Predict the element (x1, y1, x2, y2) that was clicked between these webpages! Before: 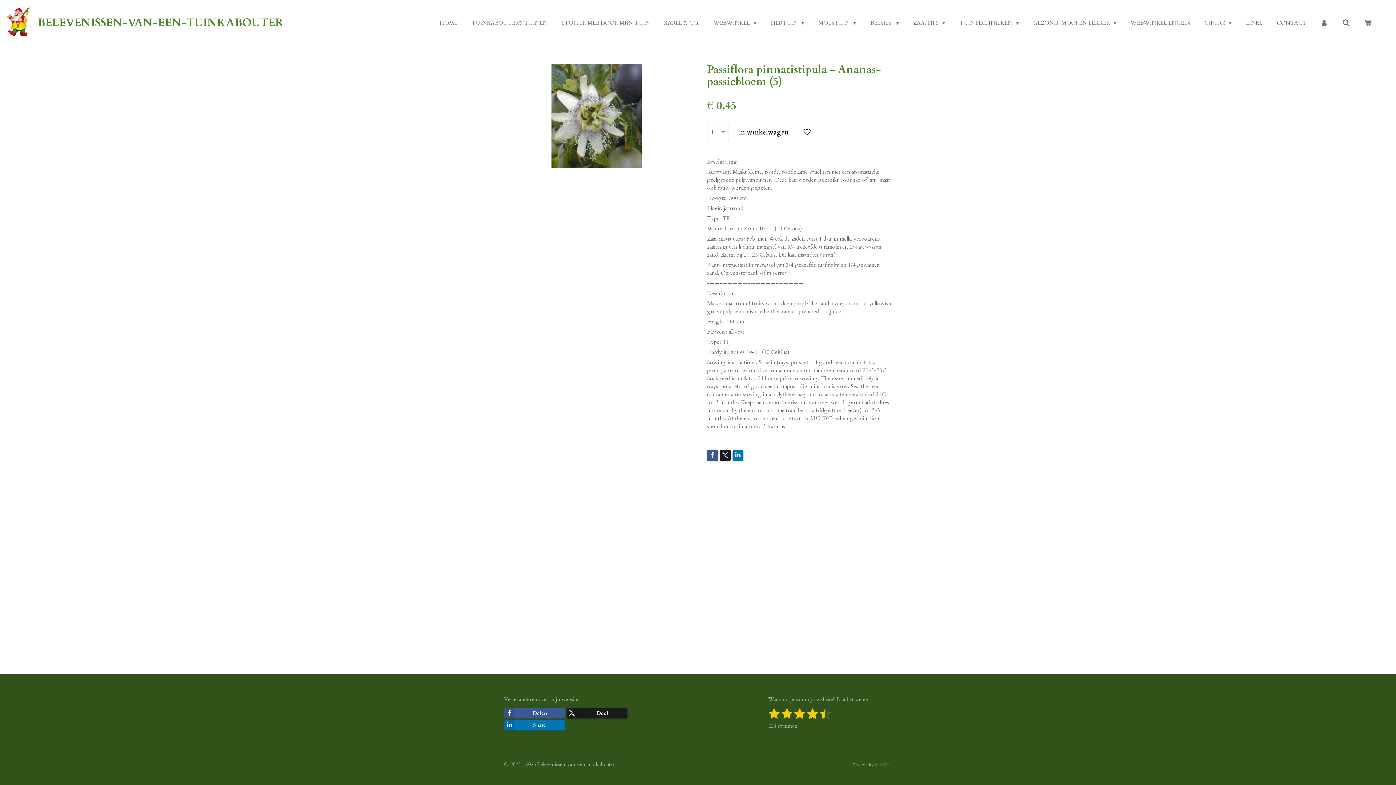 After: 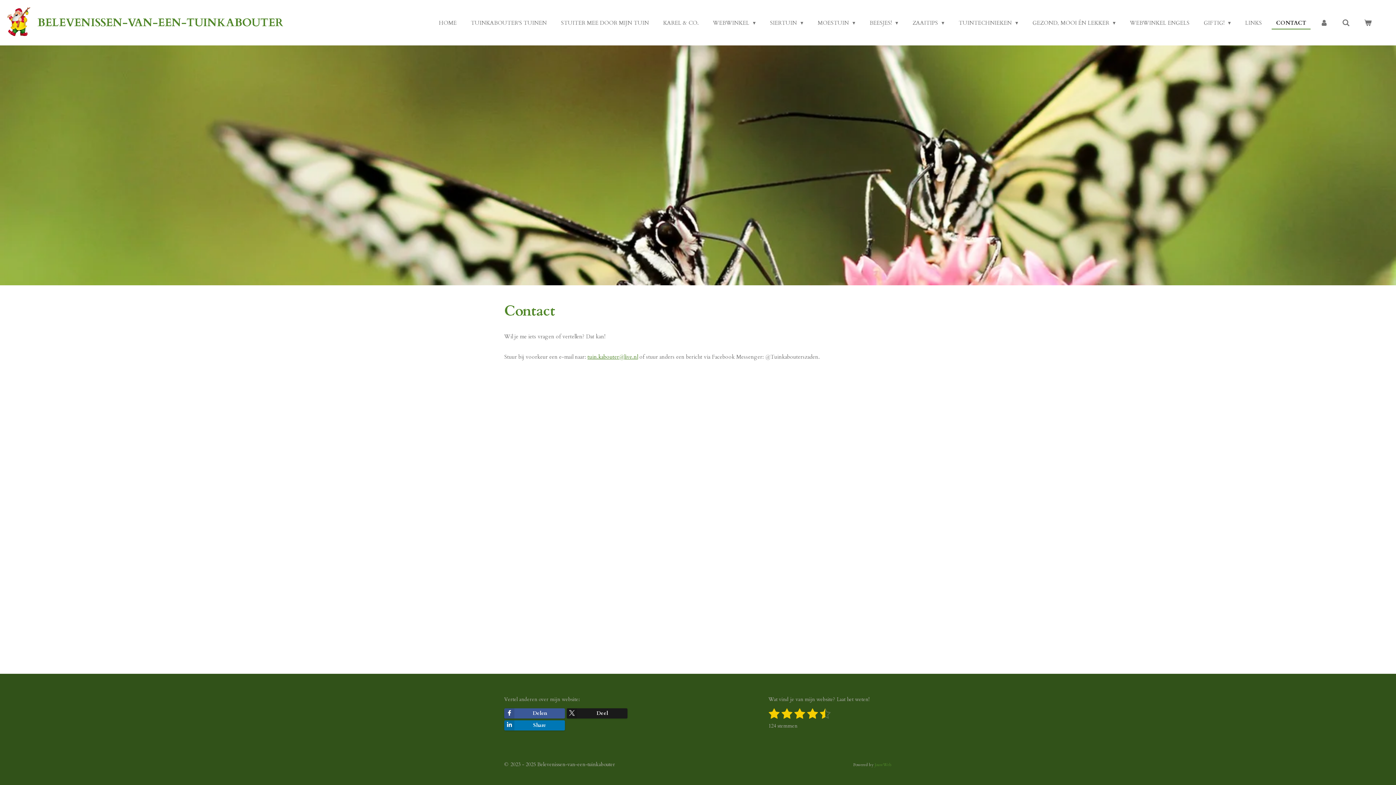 Action: bbox: (1272, 16, 1310, 28) label: CONTACT